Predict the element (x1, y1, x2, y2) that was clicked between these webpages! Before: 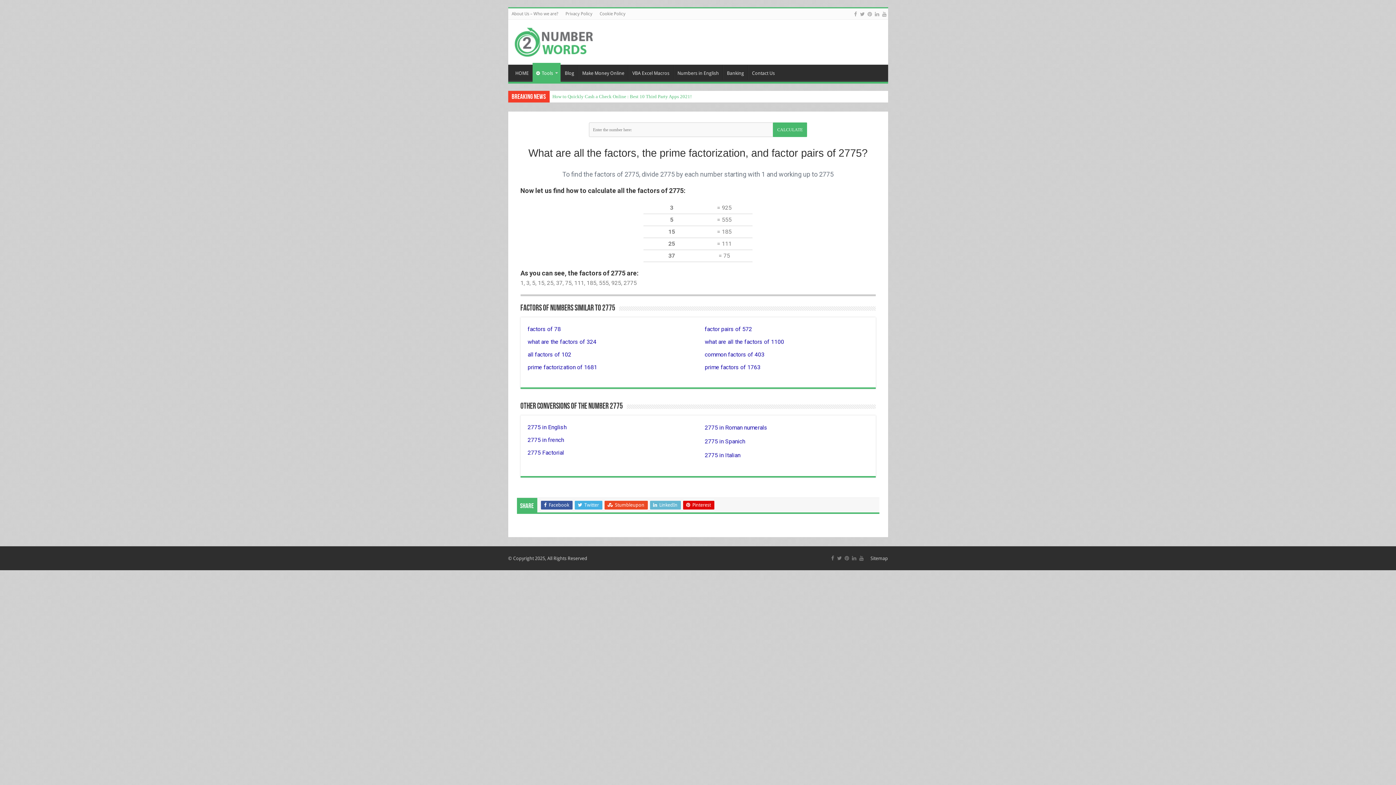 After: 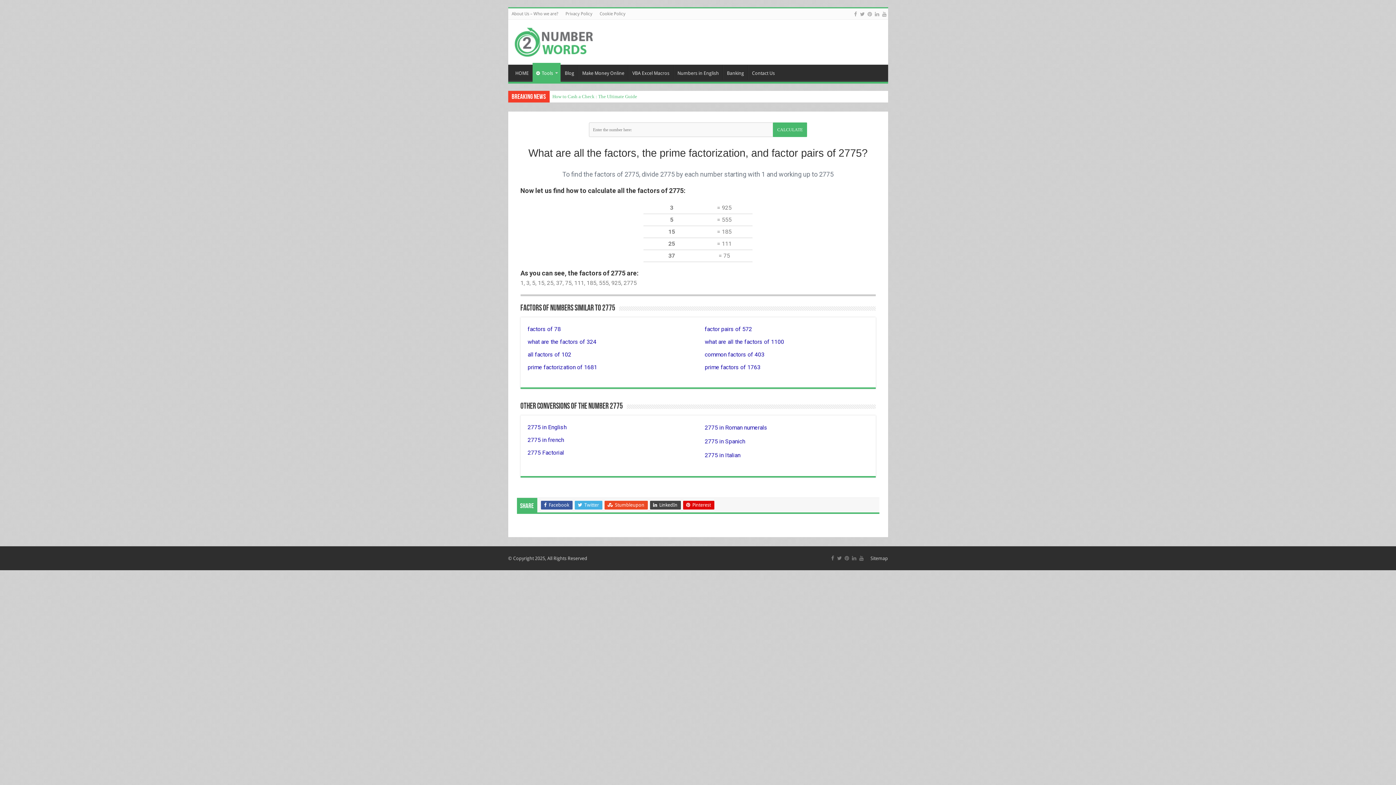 Action: bbox: (650, 501, 680, 509) label:  LinkedIn